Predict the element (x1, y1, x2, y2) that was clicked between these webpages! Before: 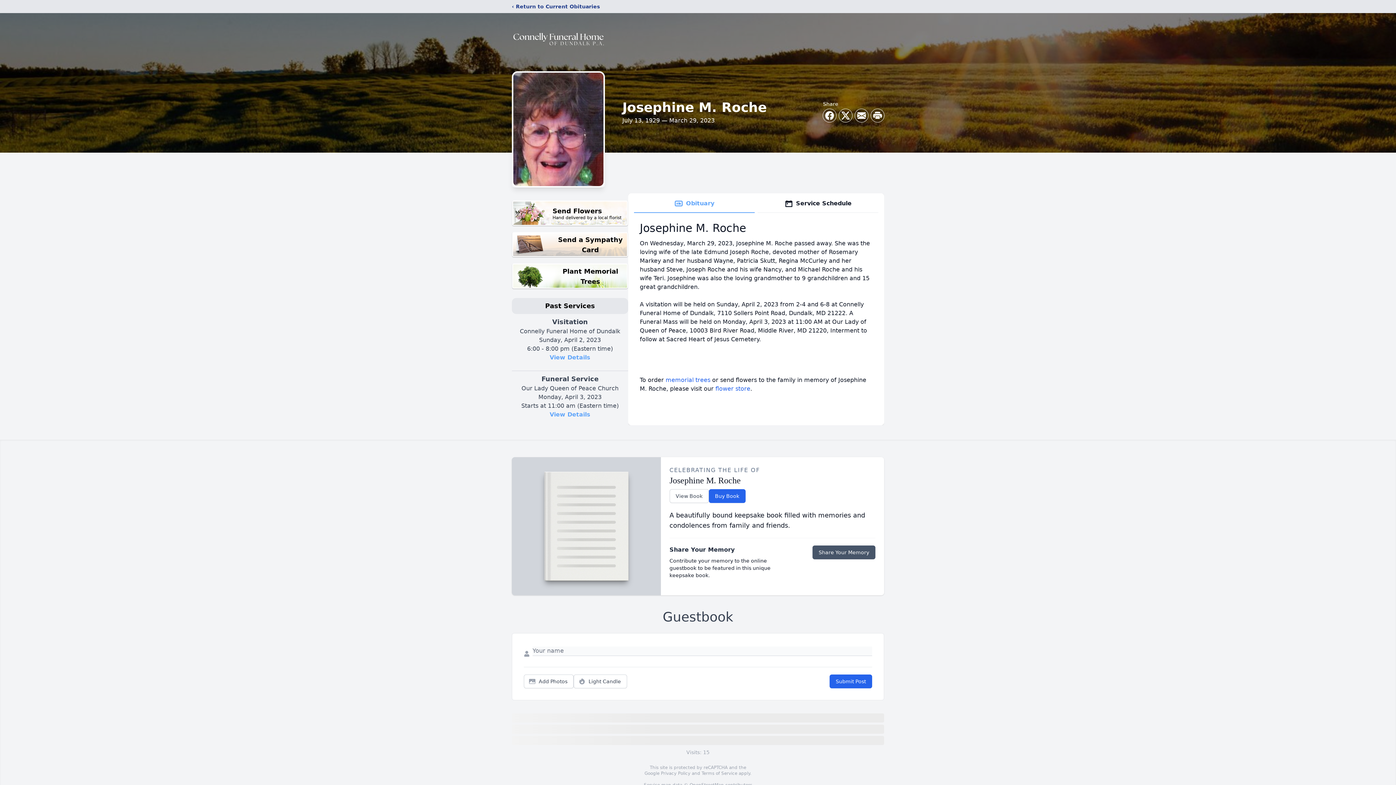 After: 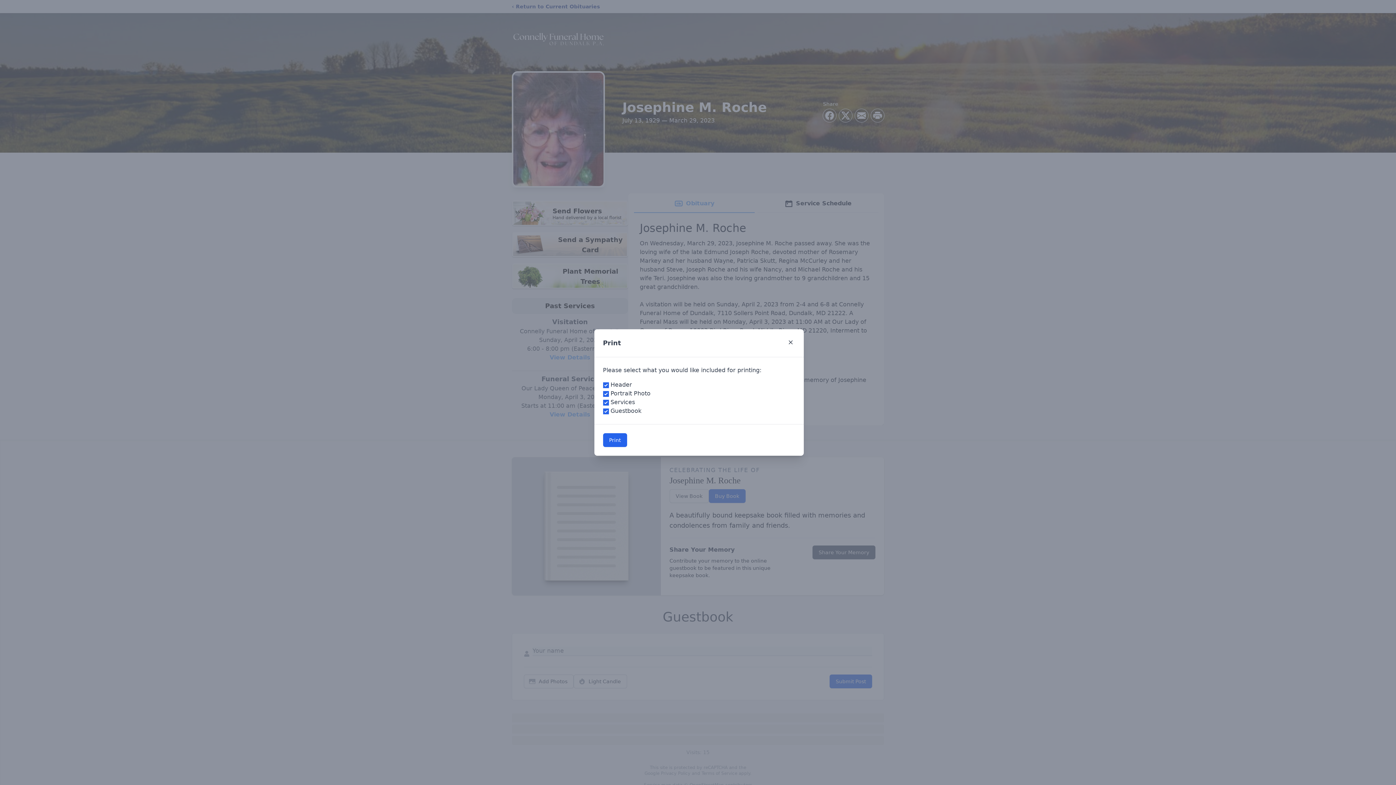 Action: label: Print Obituary bbox: (871, 109, 884, 122)